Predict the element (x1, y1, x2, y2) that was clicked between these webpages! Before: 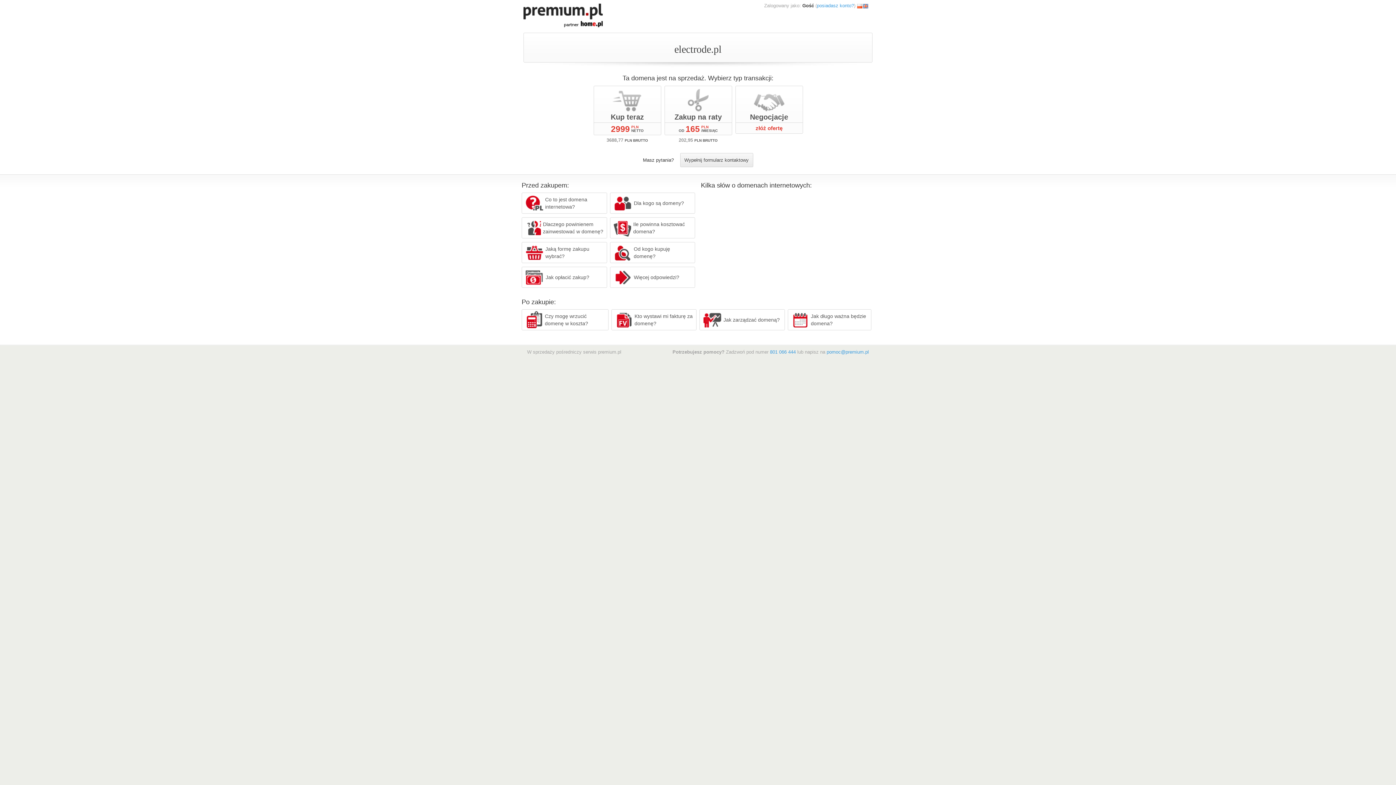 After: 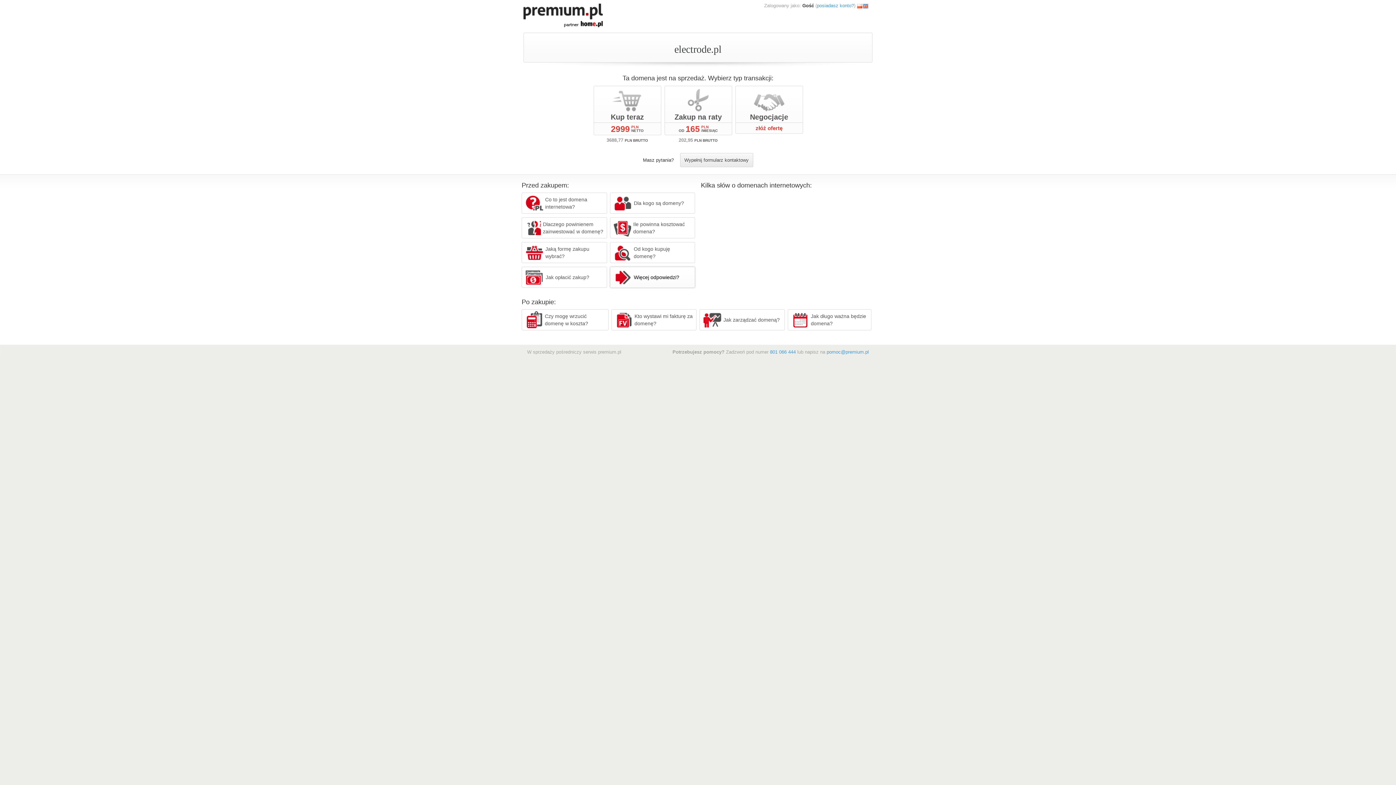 Action: bbox: (610, 266, 695, 288) label: Więcej odpowiedzi?